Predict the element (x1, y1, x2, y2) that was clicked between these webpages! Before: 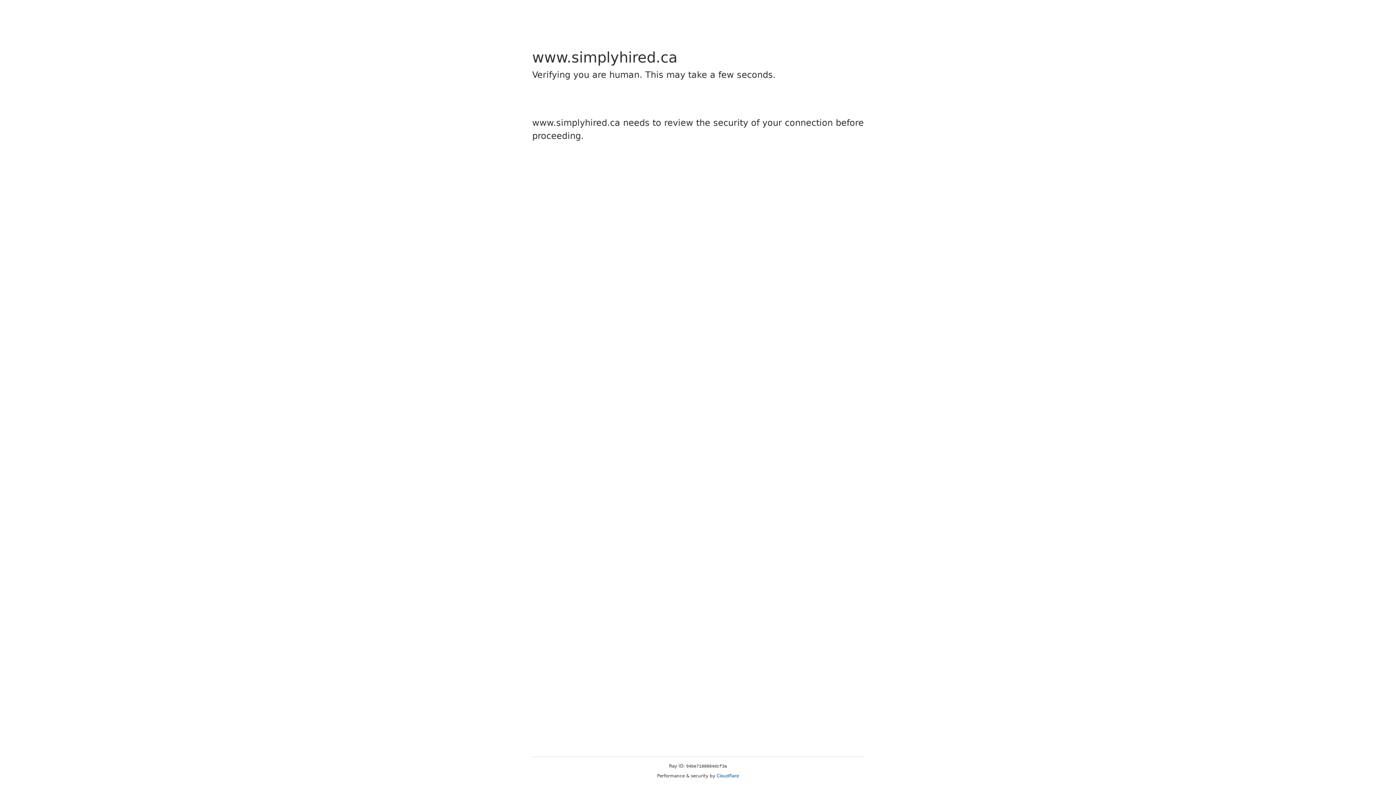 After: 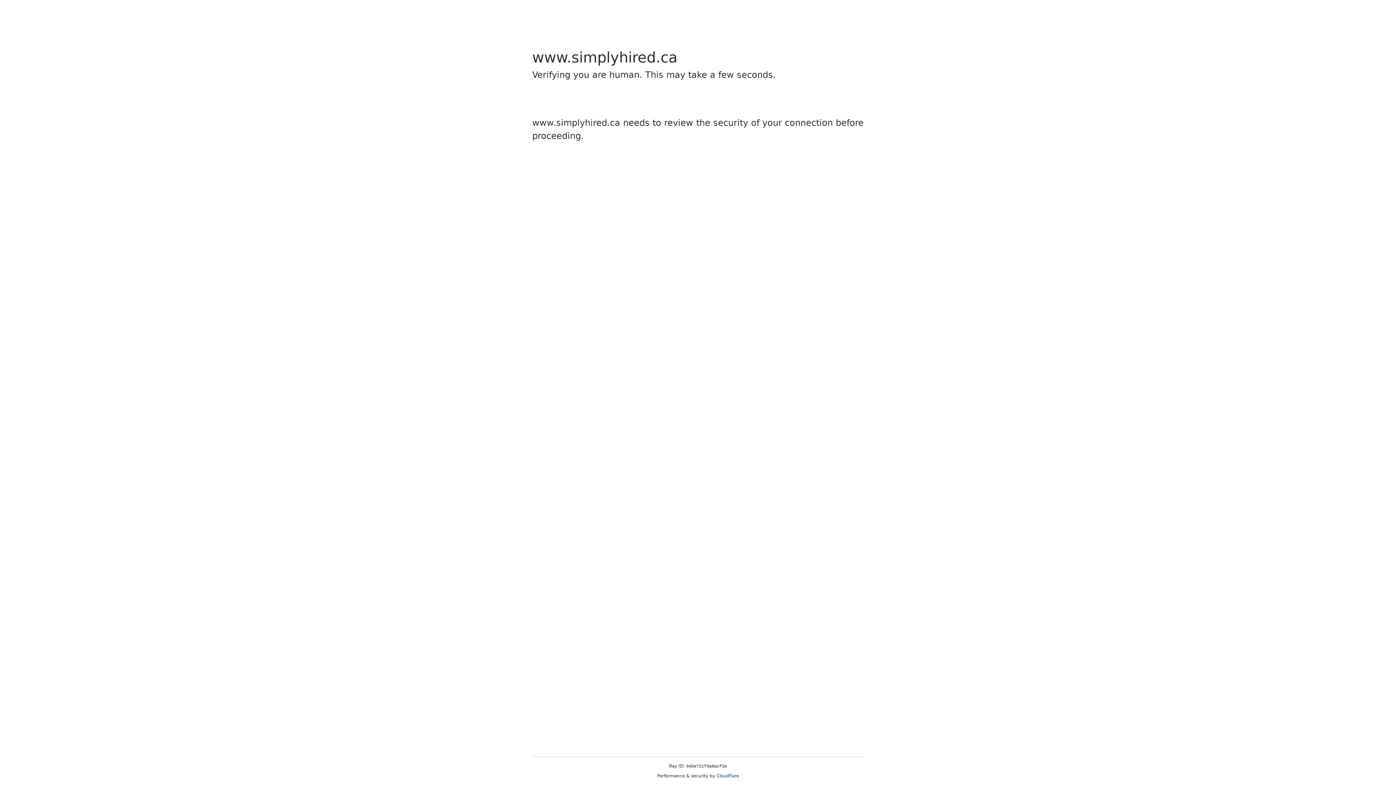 Action: label: Cloudflare bbox: (716, 773, 739, 778)